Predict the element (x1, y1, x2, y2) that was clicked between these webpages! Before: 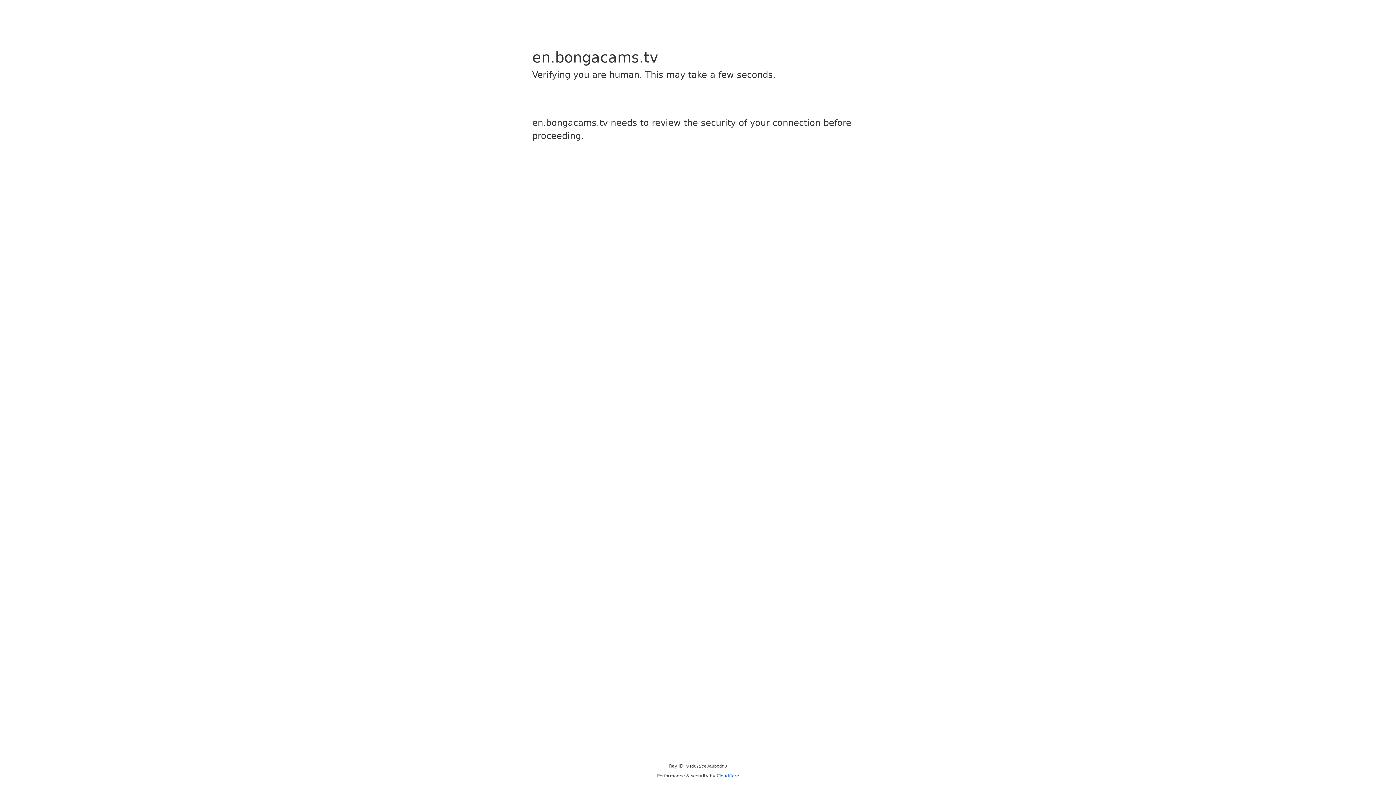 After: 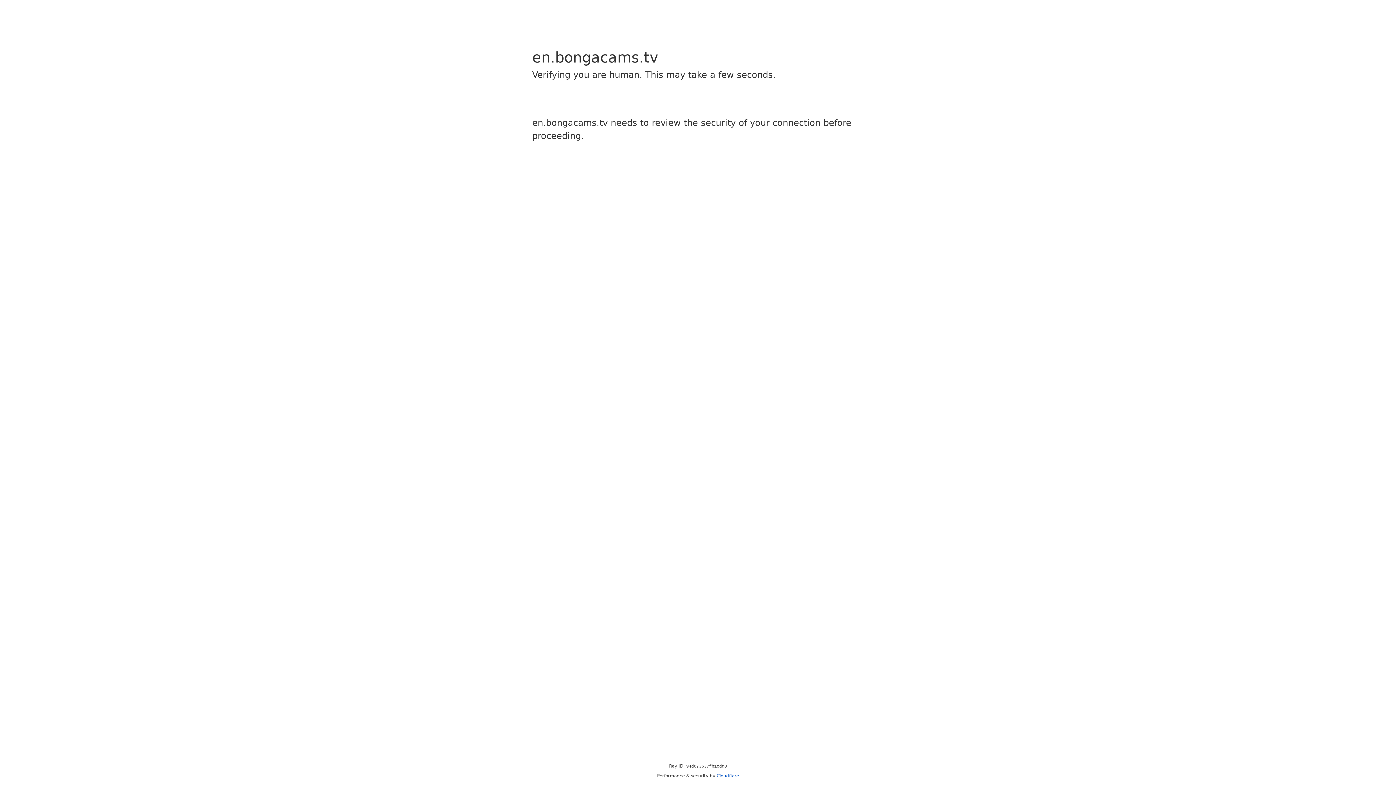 Action: bbox: (716, 773, 739, 778) label: Cloudflare